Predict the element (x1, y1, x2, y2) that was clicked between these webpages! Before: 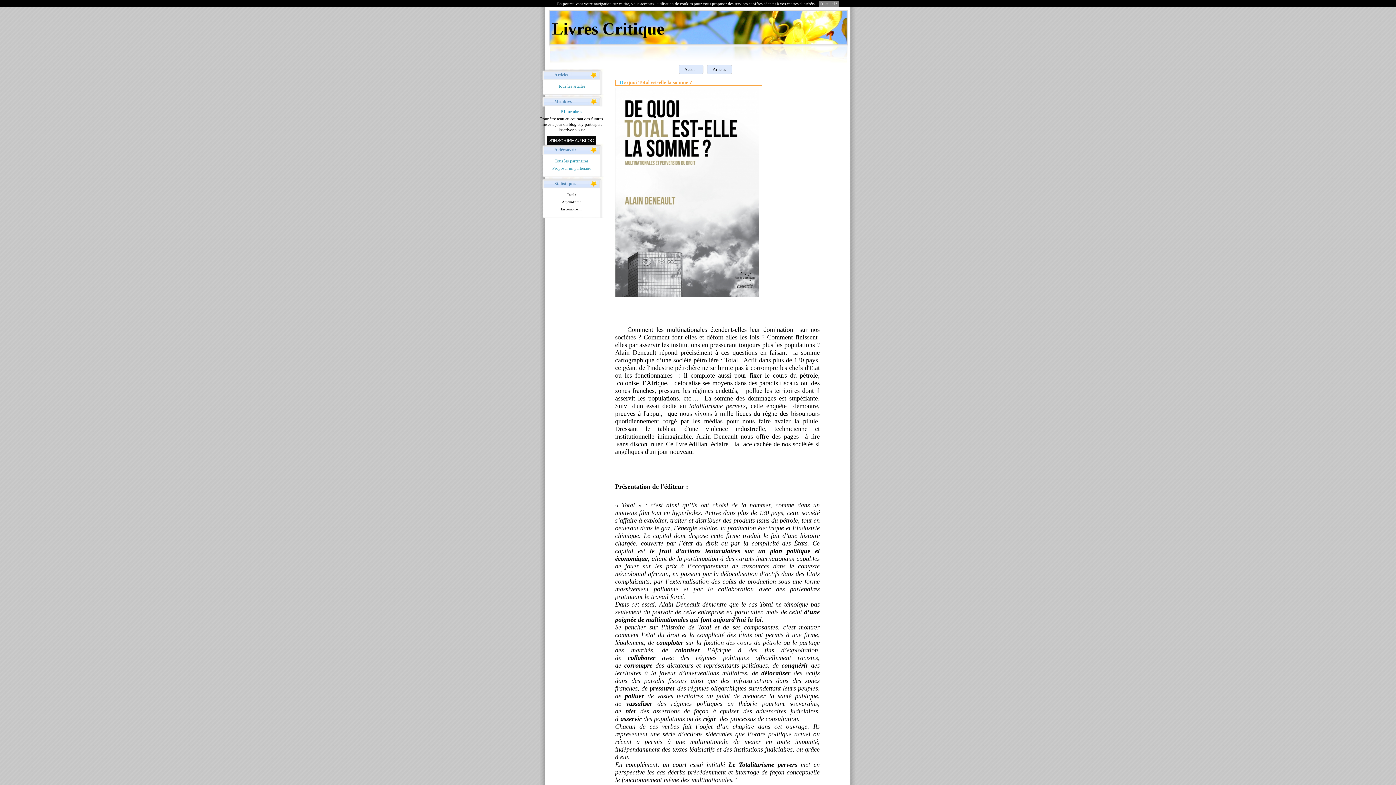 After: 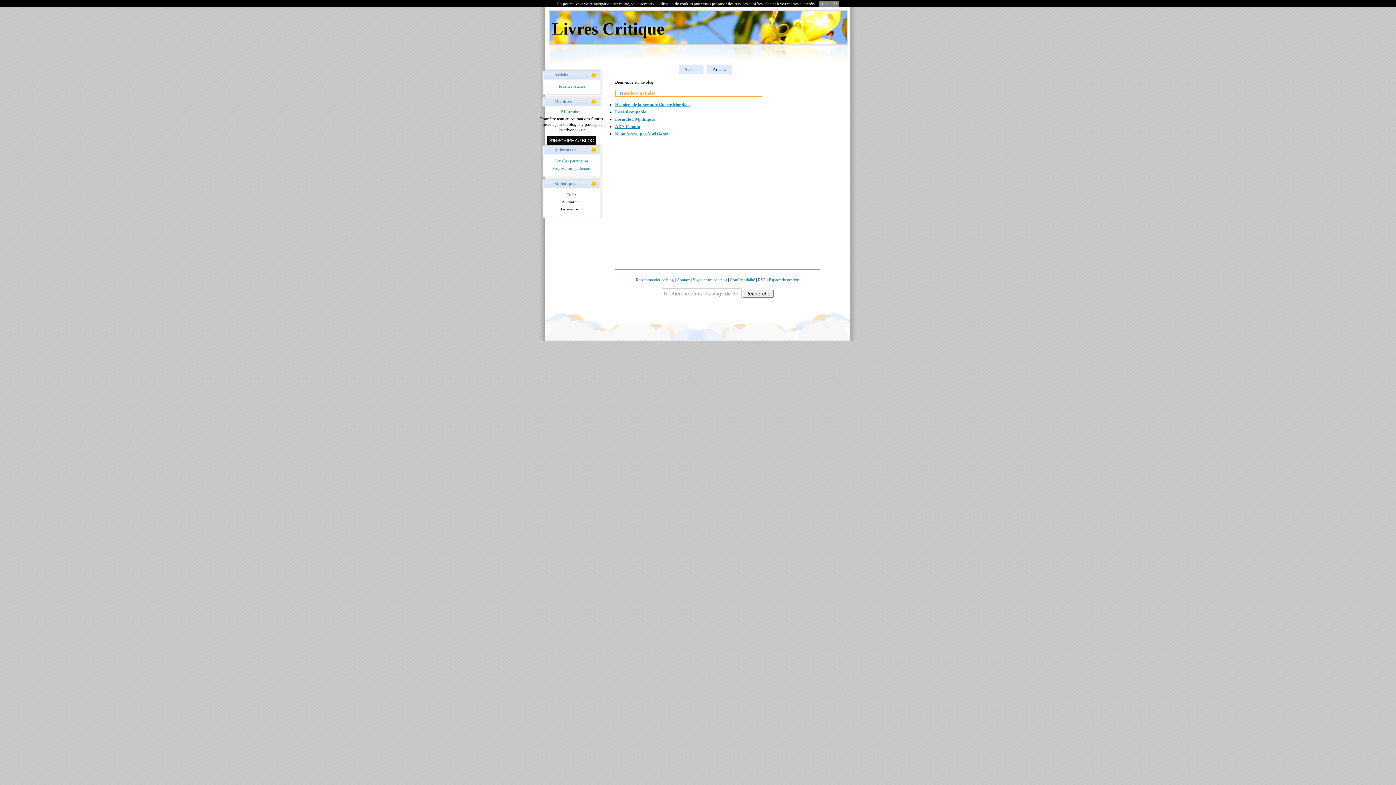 Action: bbox: (680, 65, 701, 73) label: Accueil